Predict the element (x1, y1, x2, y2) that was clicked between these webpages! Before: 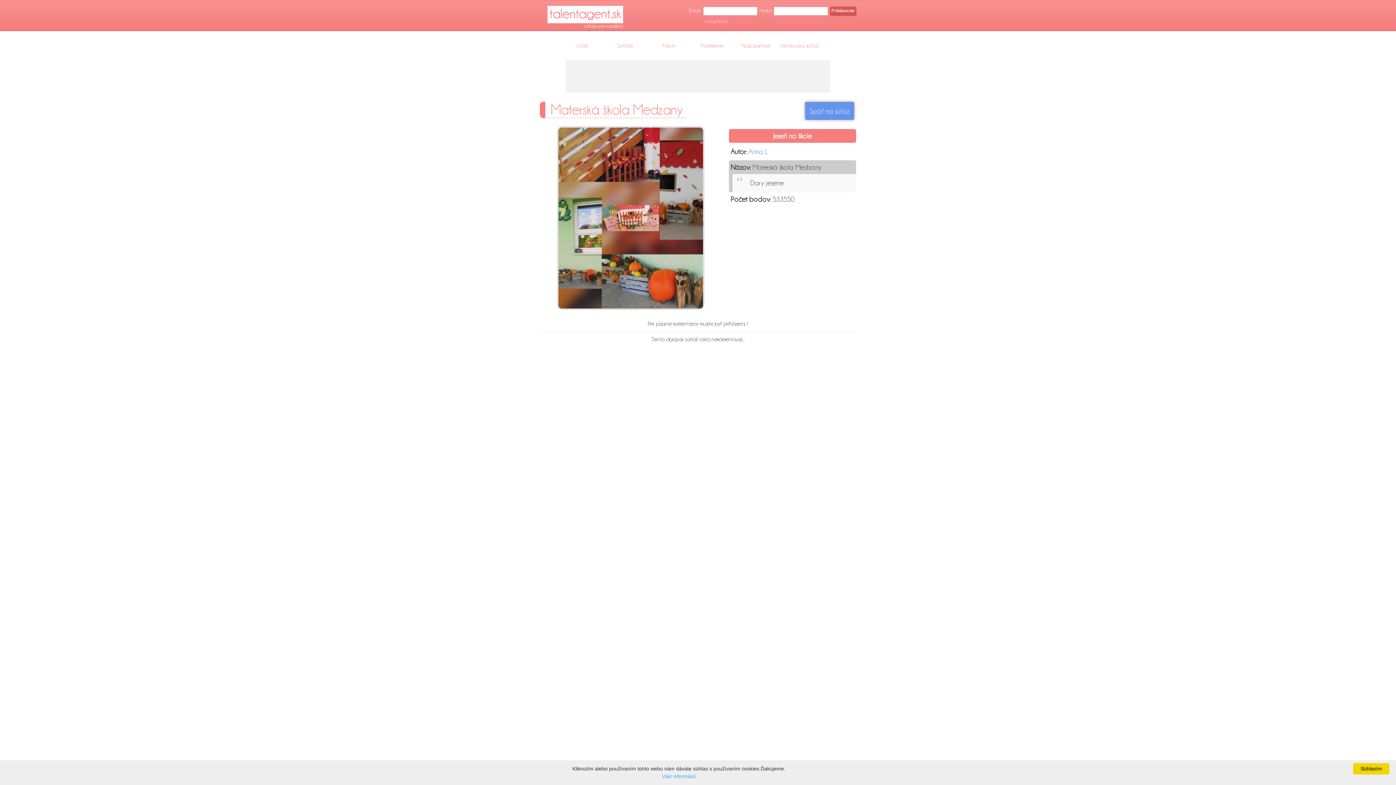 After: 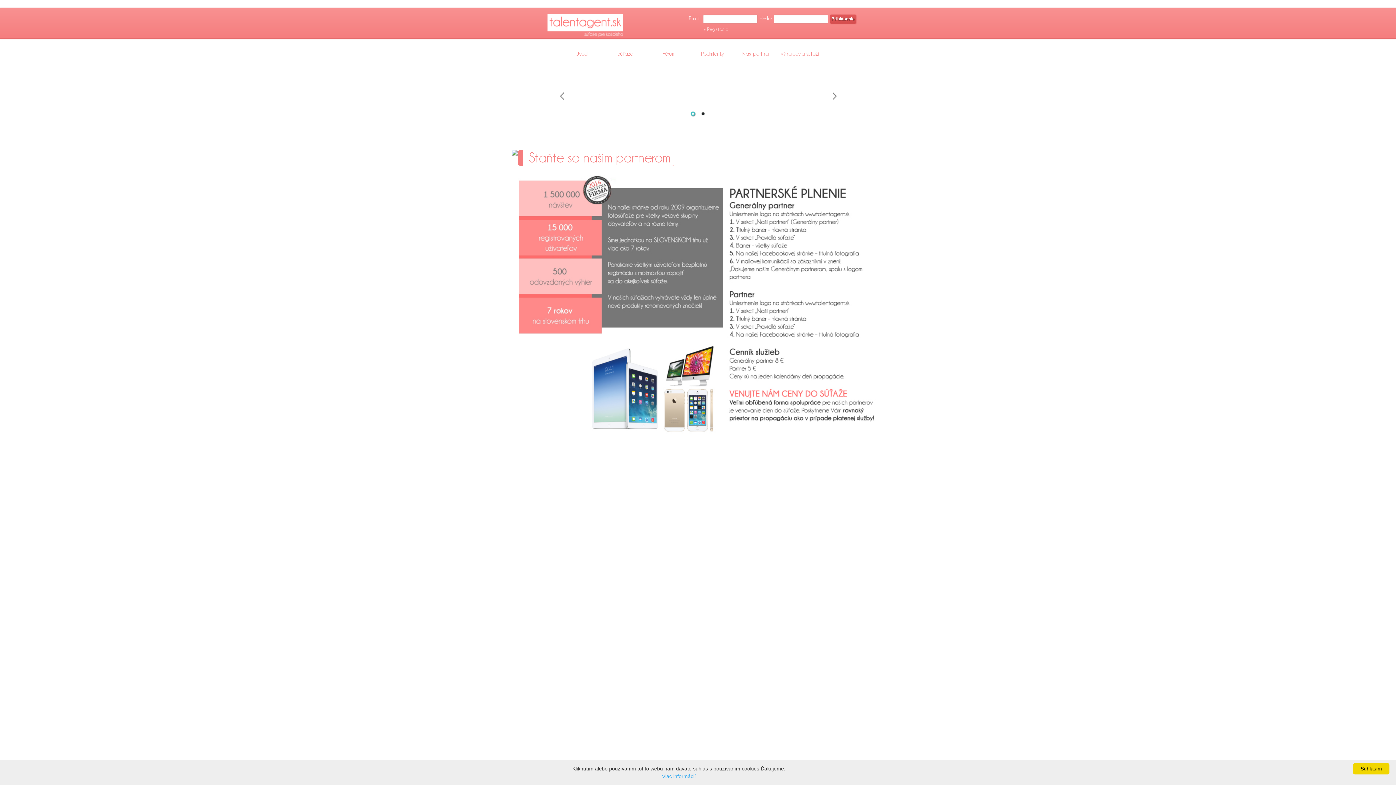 Action: label: Naši partneri bbox: (734, 40, 778, 50)